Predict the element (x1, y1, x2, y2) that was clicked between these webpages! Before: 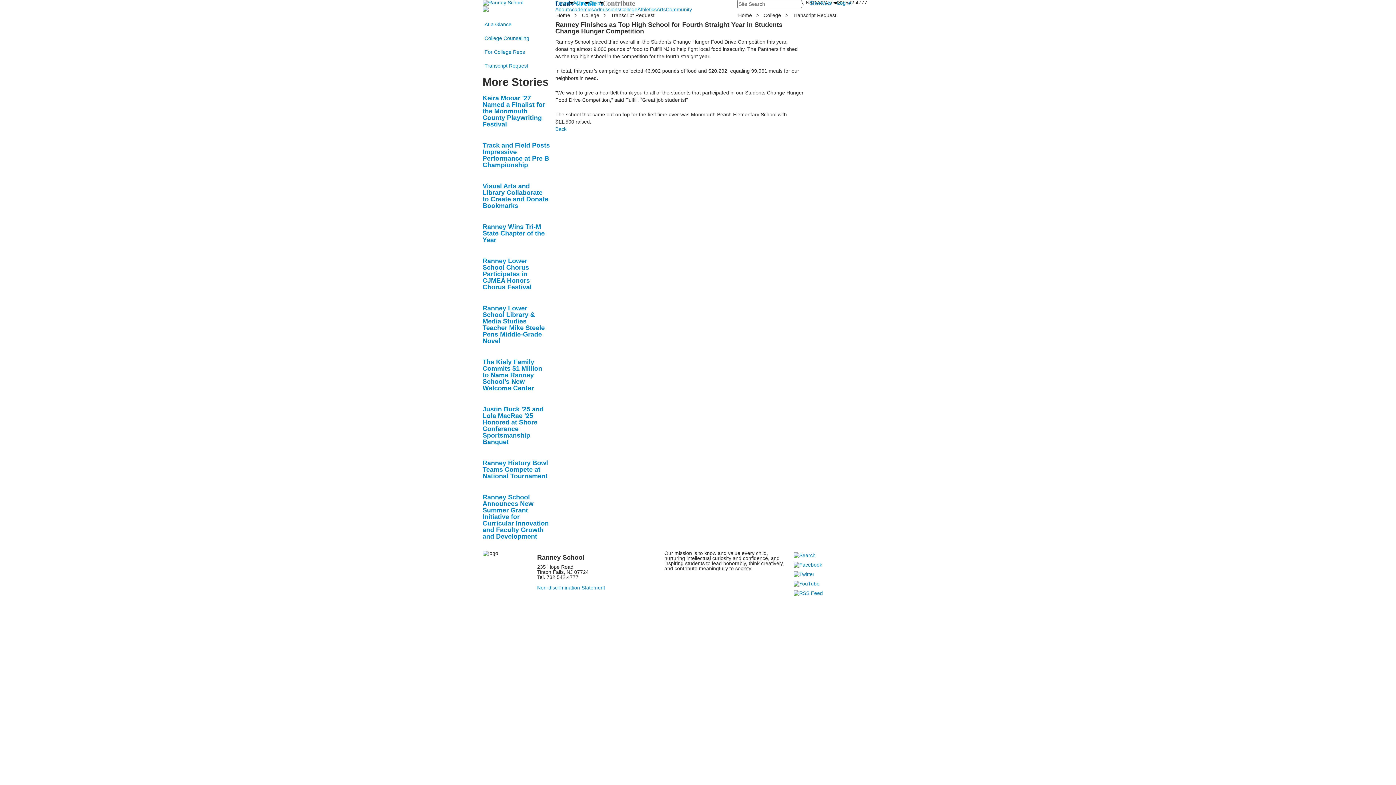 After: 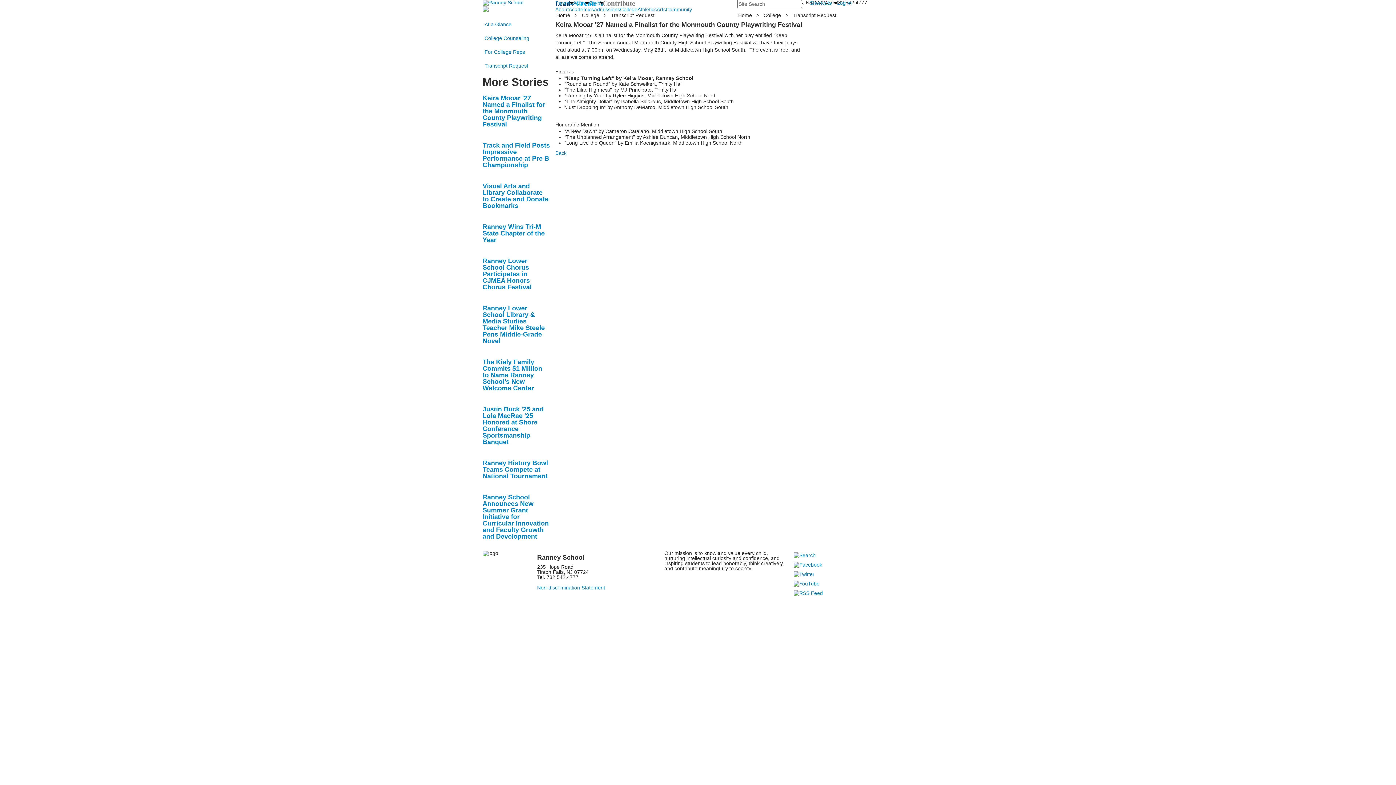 Action: label: Keira Mooar '27 Named a Finalist for the Monmouth County Playwriting Festival bbox: (482, 94, 545, 128)